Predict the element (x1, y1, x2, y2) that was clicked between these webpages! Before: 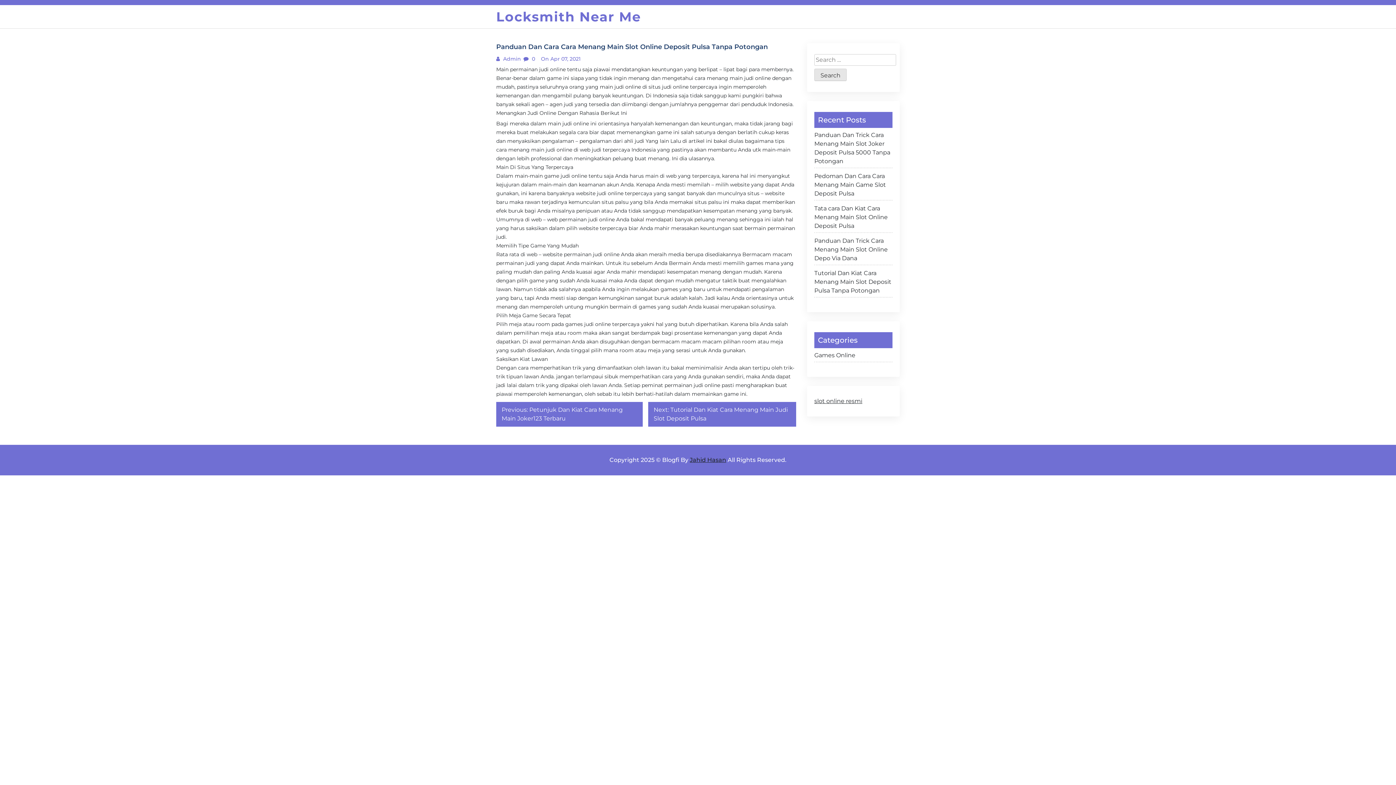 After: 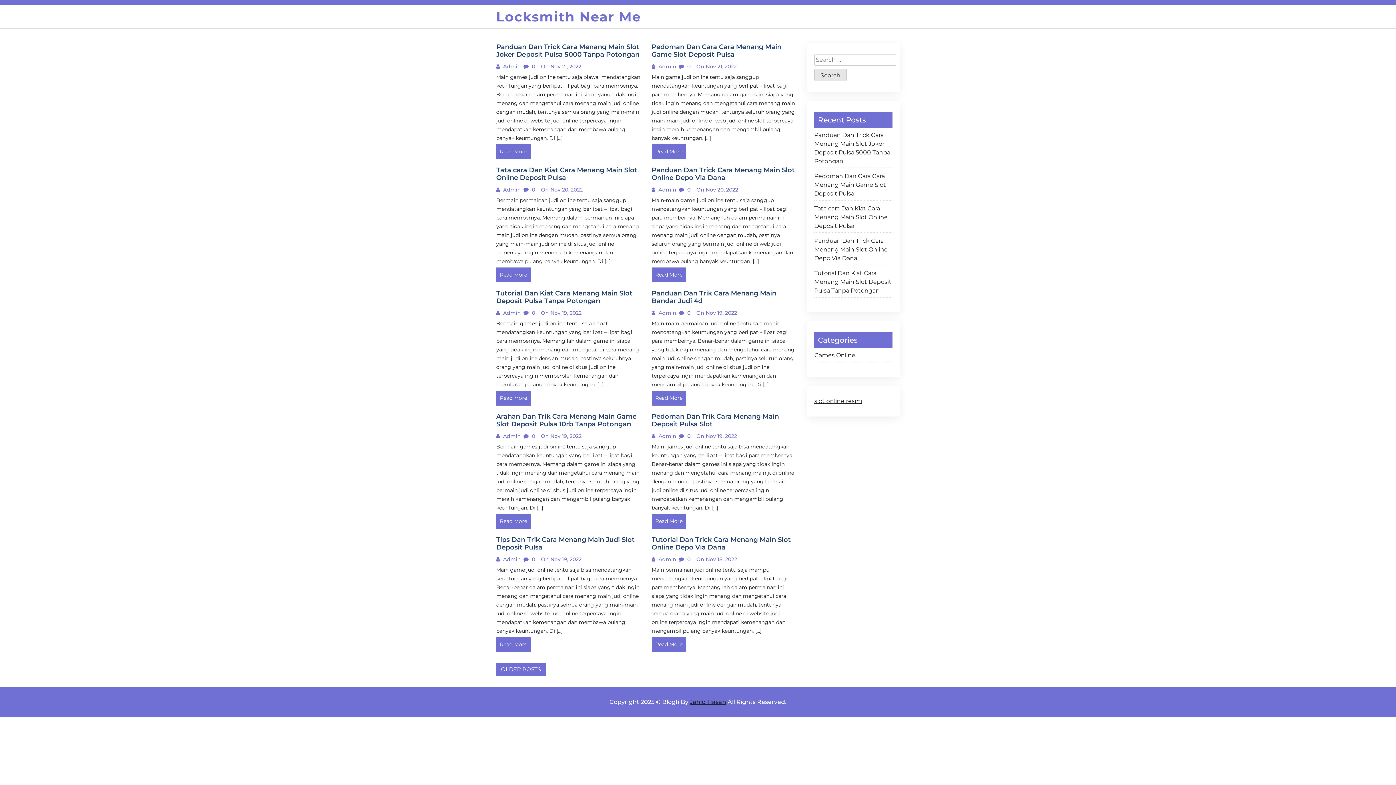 Action: bbox: (496, 5, 641, 28) label: Locksmith Near Me